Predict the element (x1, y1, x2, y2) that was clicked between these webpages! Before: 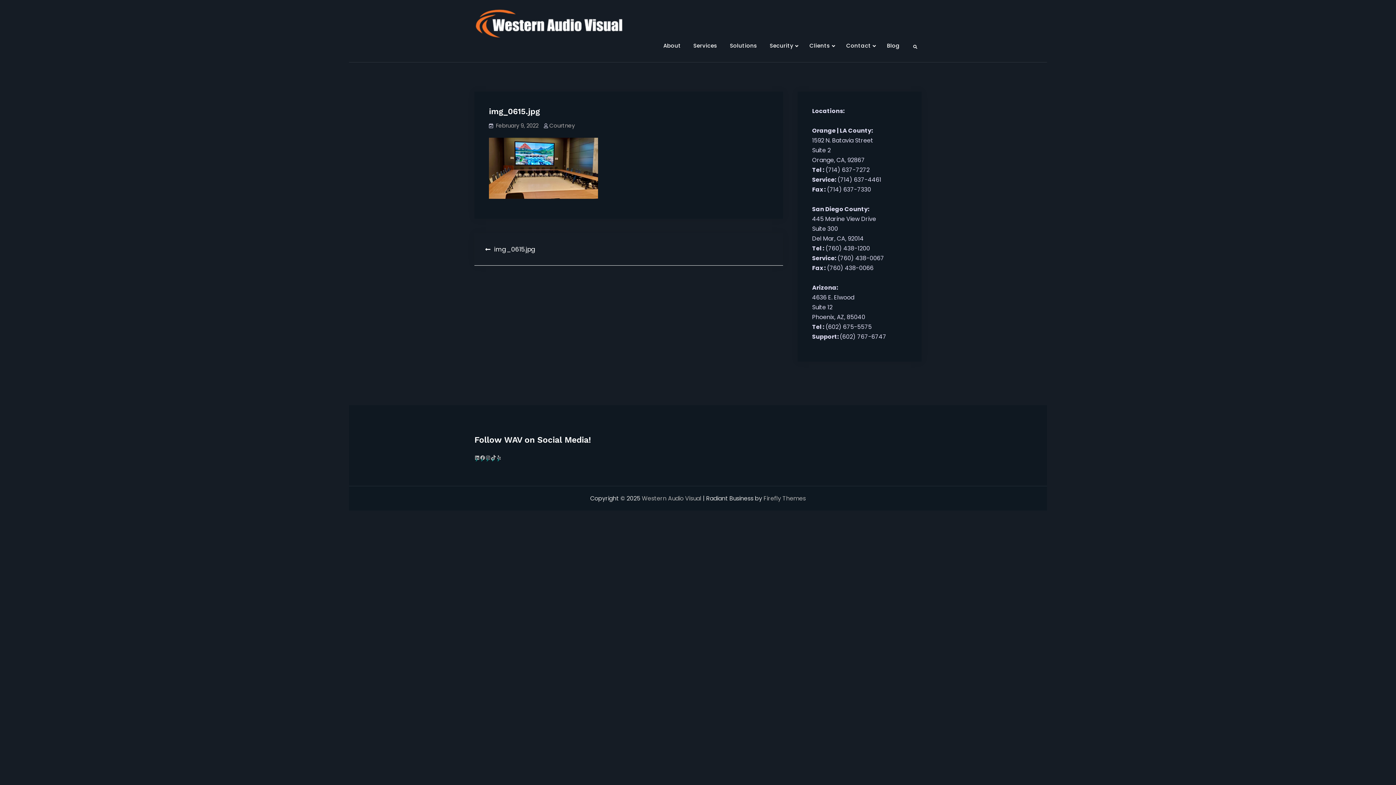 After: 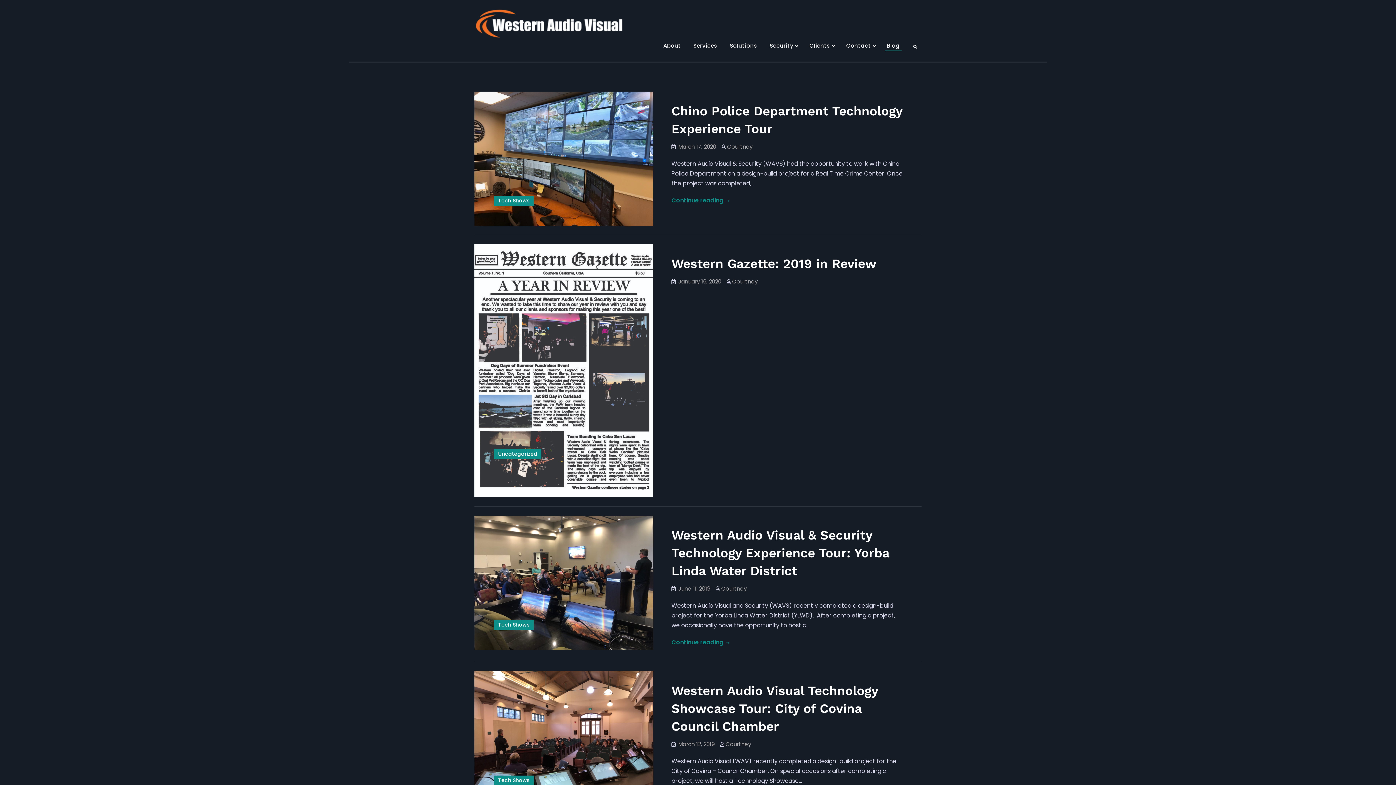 Action: bbox: (881, 38, 905, 53) label: Blog